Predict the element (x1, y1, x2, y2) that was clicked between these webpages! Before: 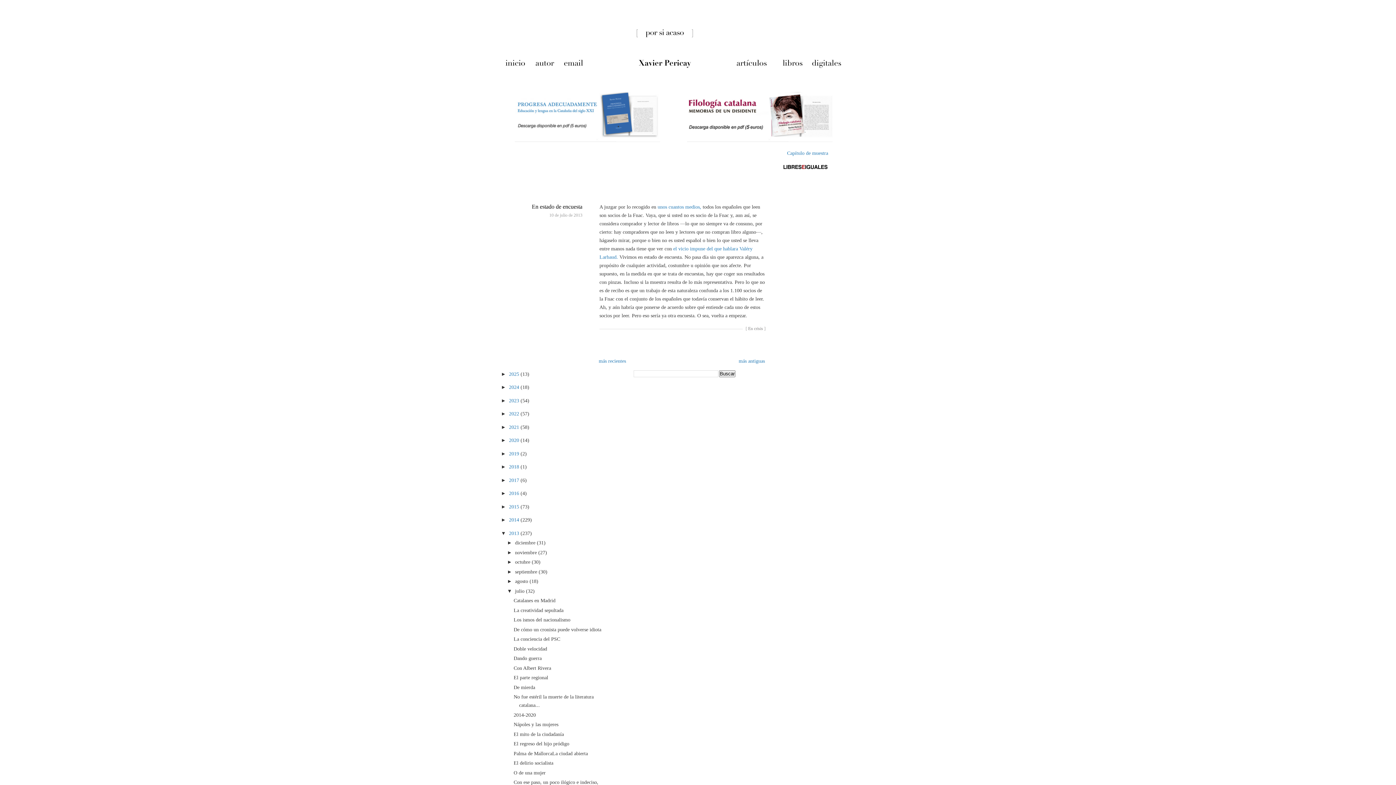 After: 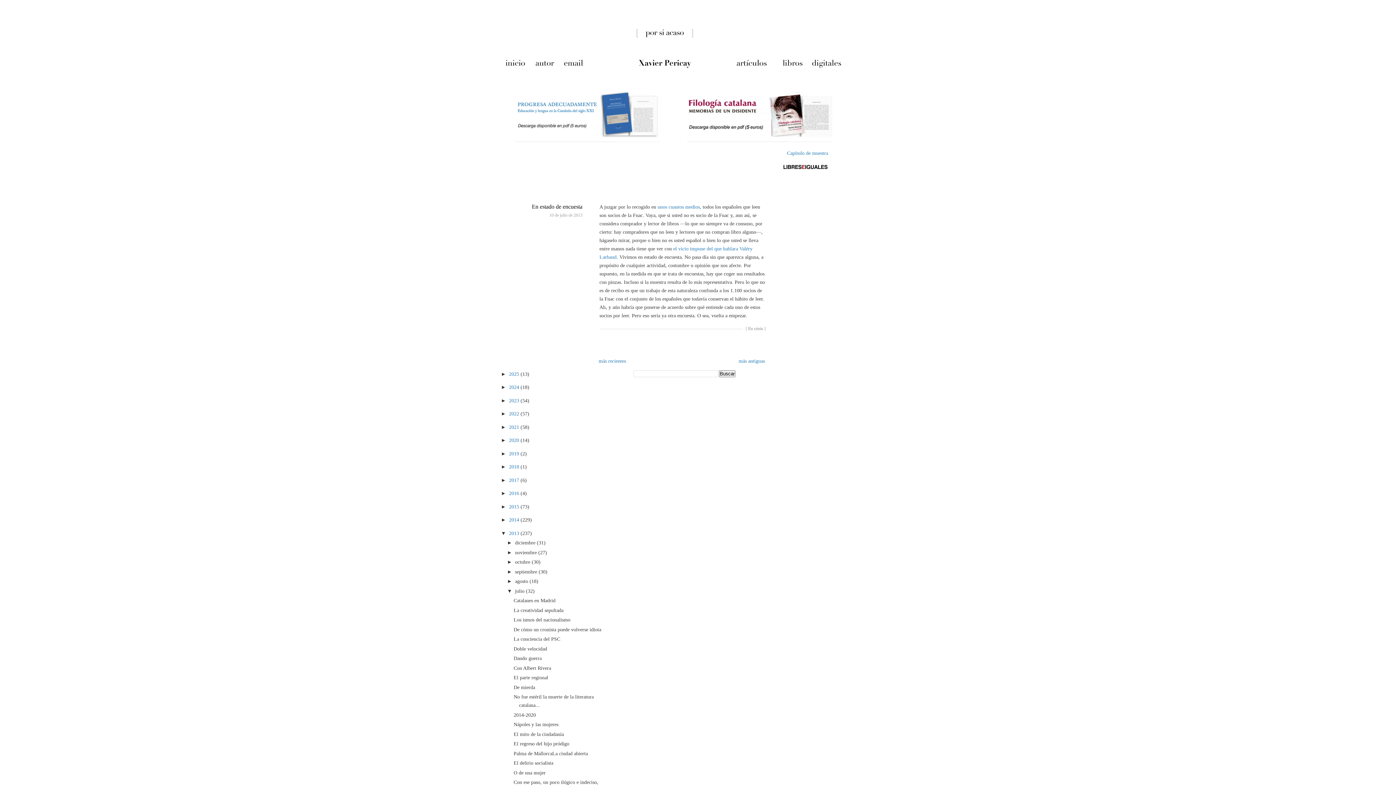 Action: label: En estado de encuesta bbox: (532, 203, 582, 209)